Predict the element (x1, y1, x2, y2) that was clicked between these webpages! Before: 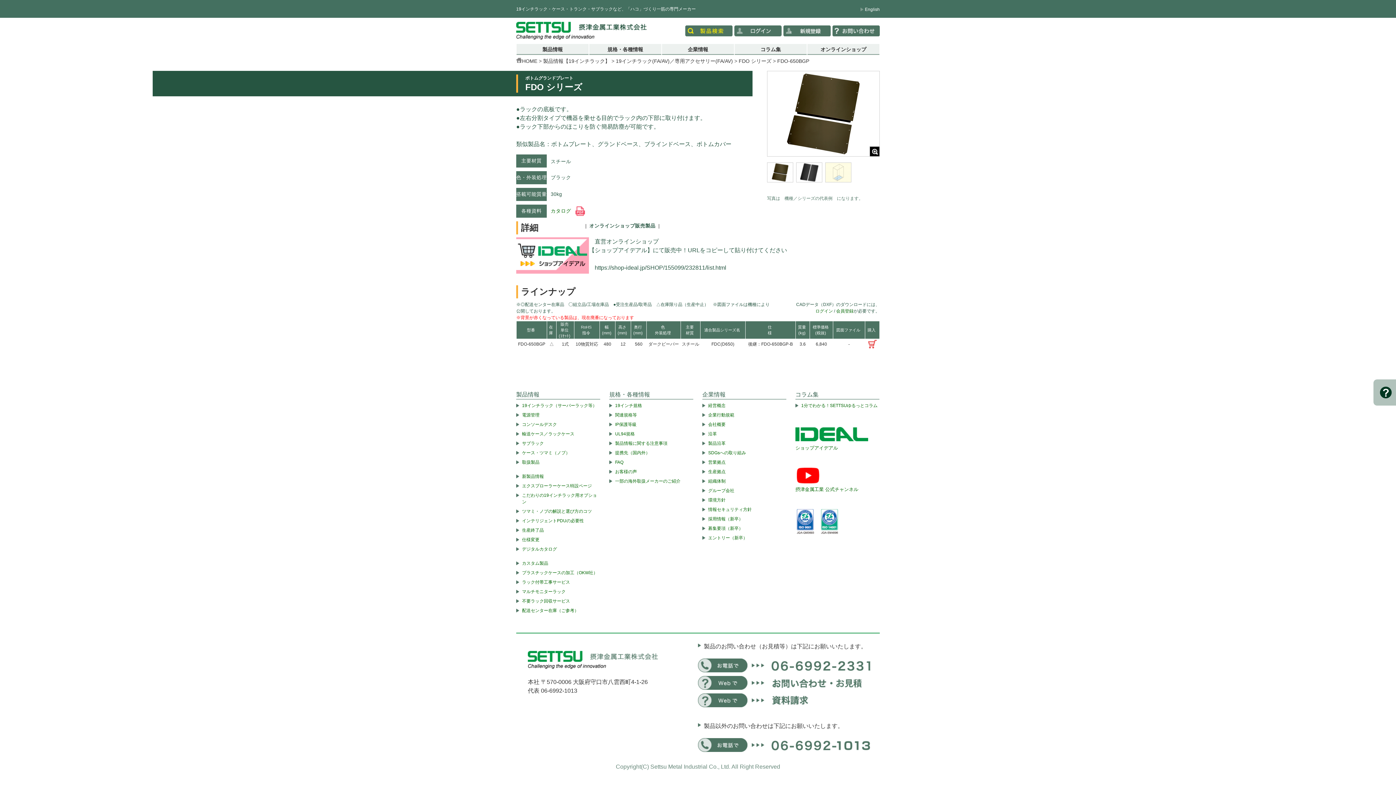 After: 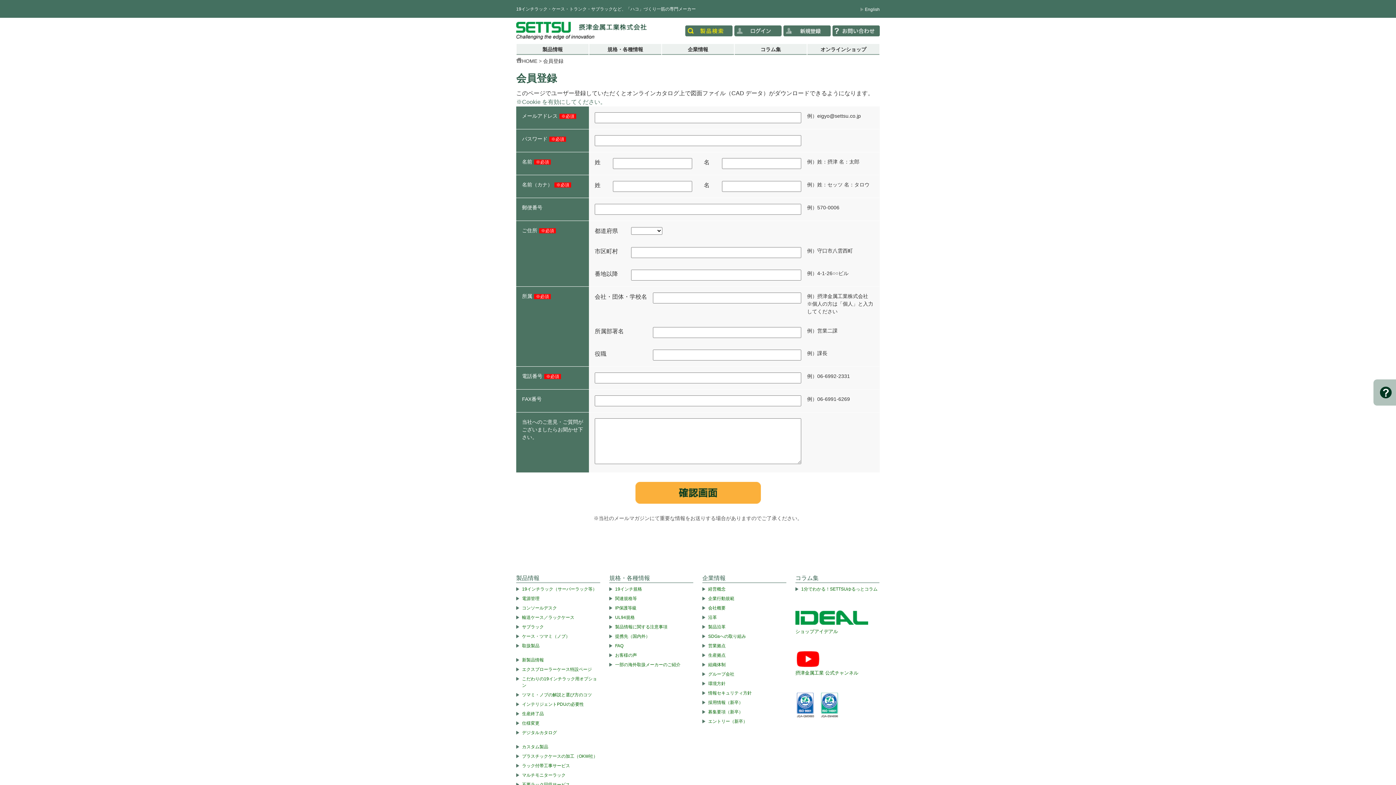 Action: bbox: (836, 308, 853, 313) label: 会員登録